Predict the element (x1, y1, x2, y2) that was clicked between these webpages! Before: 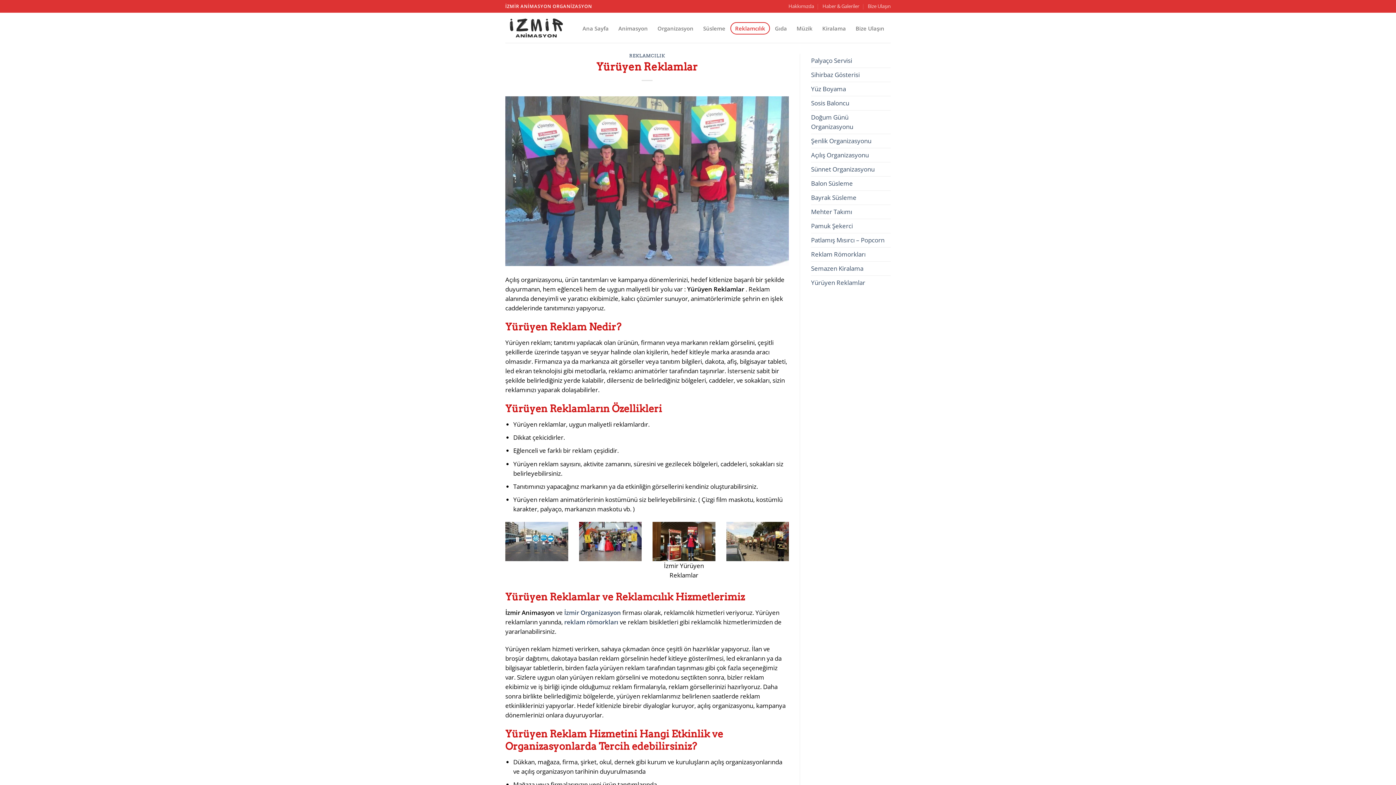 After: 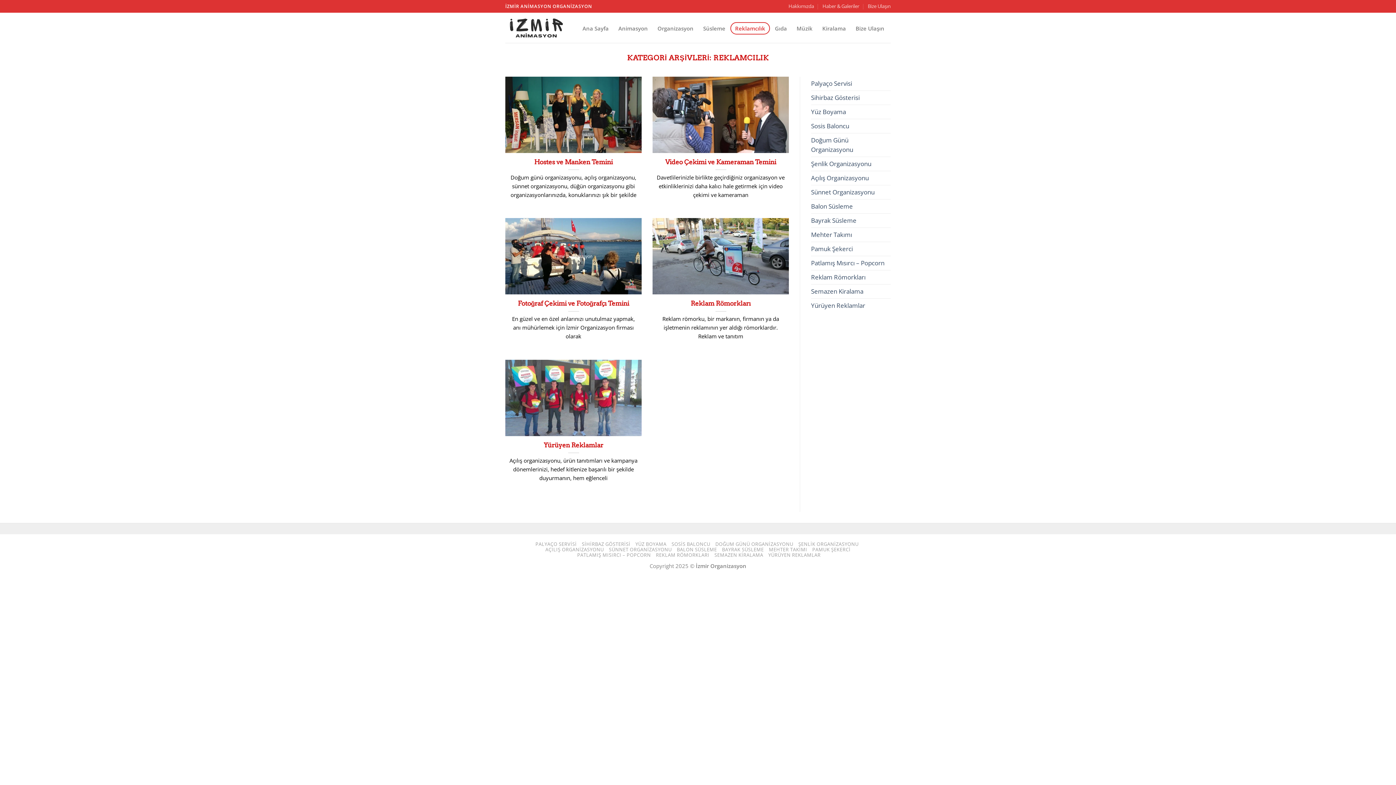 Action: bbox: (730, 22, 770, 34) label: Reklamcılık